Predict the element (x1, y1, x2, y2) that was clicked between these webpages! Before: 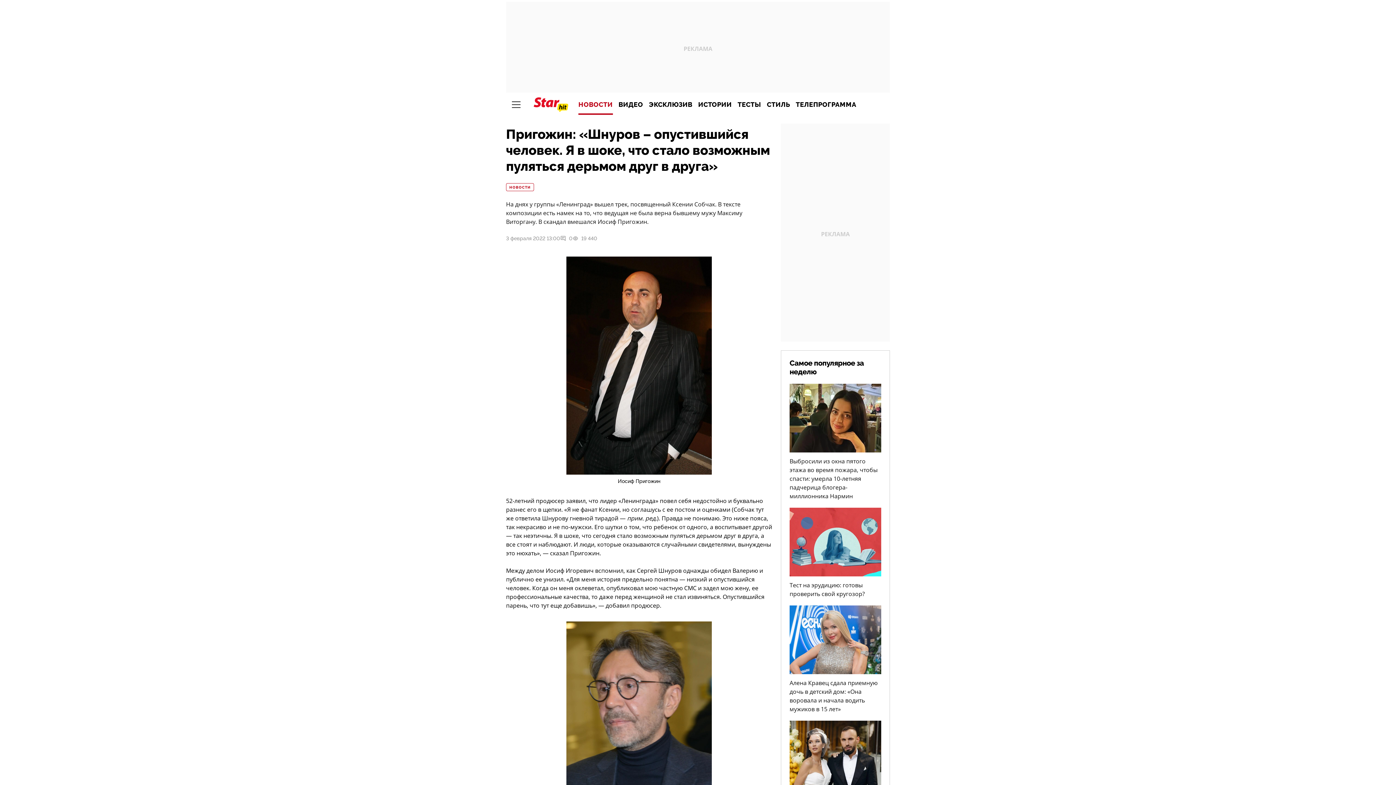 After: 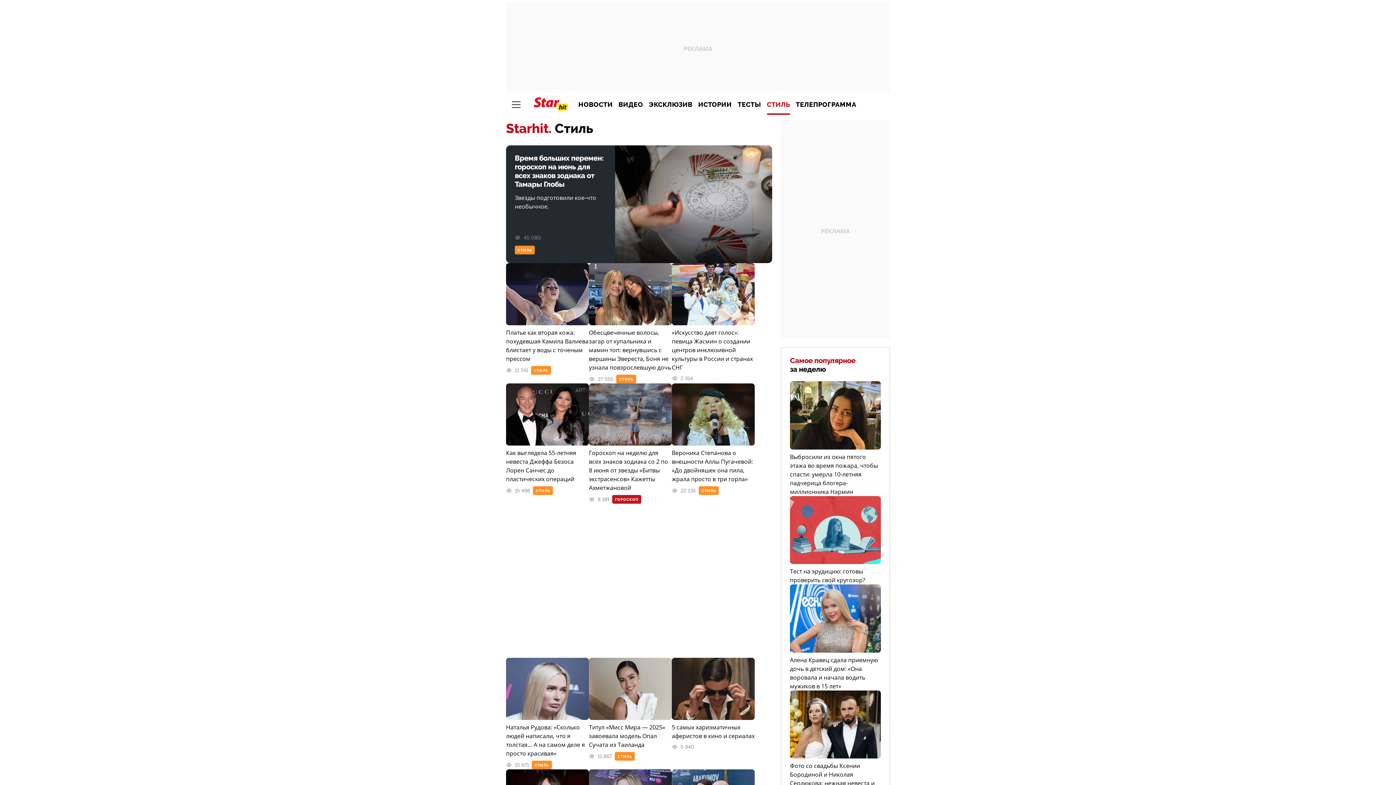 Action: bbox: (764, 94, 793, 114) label: СТИЛЬ